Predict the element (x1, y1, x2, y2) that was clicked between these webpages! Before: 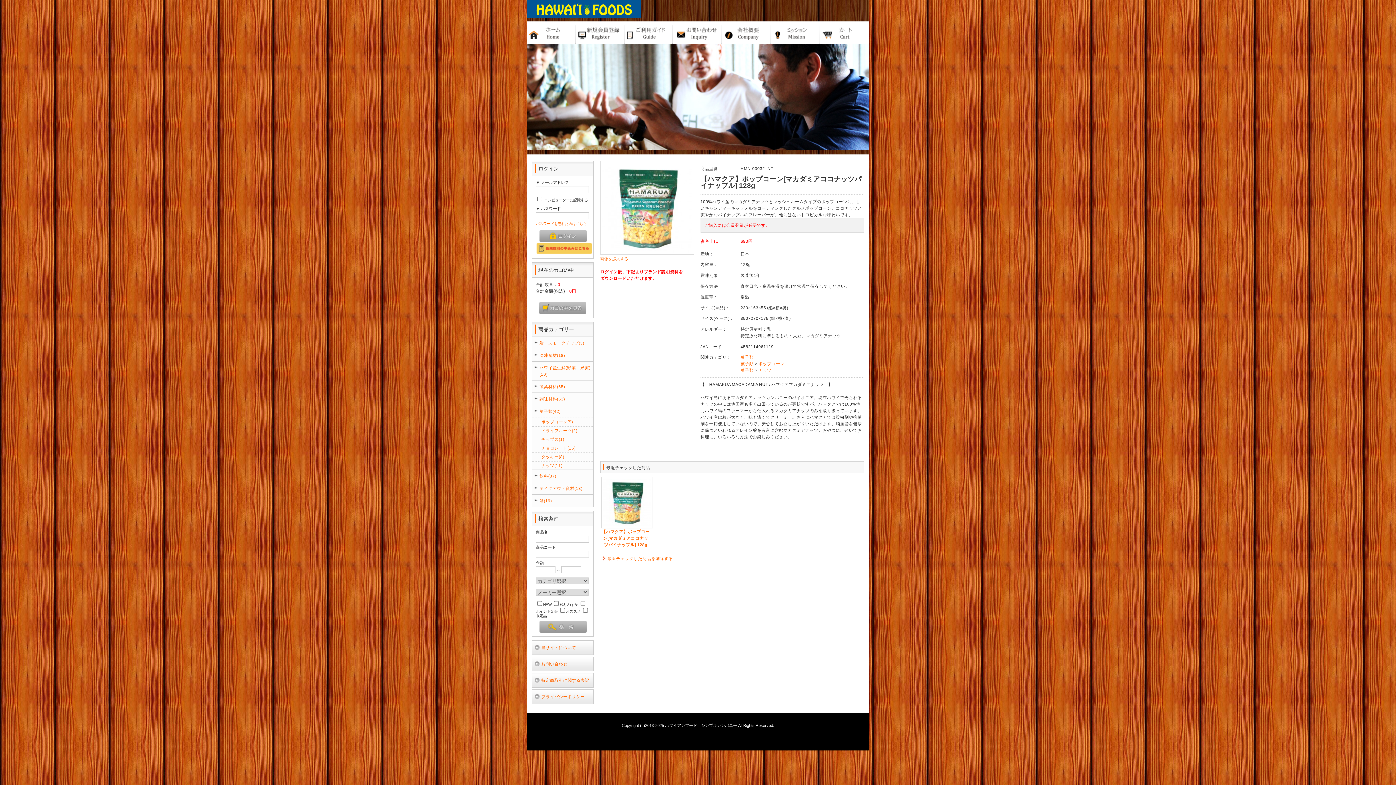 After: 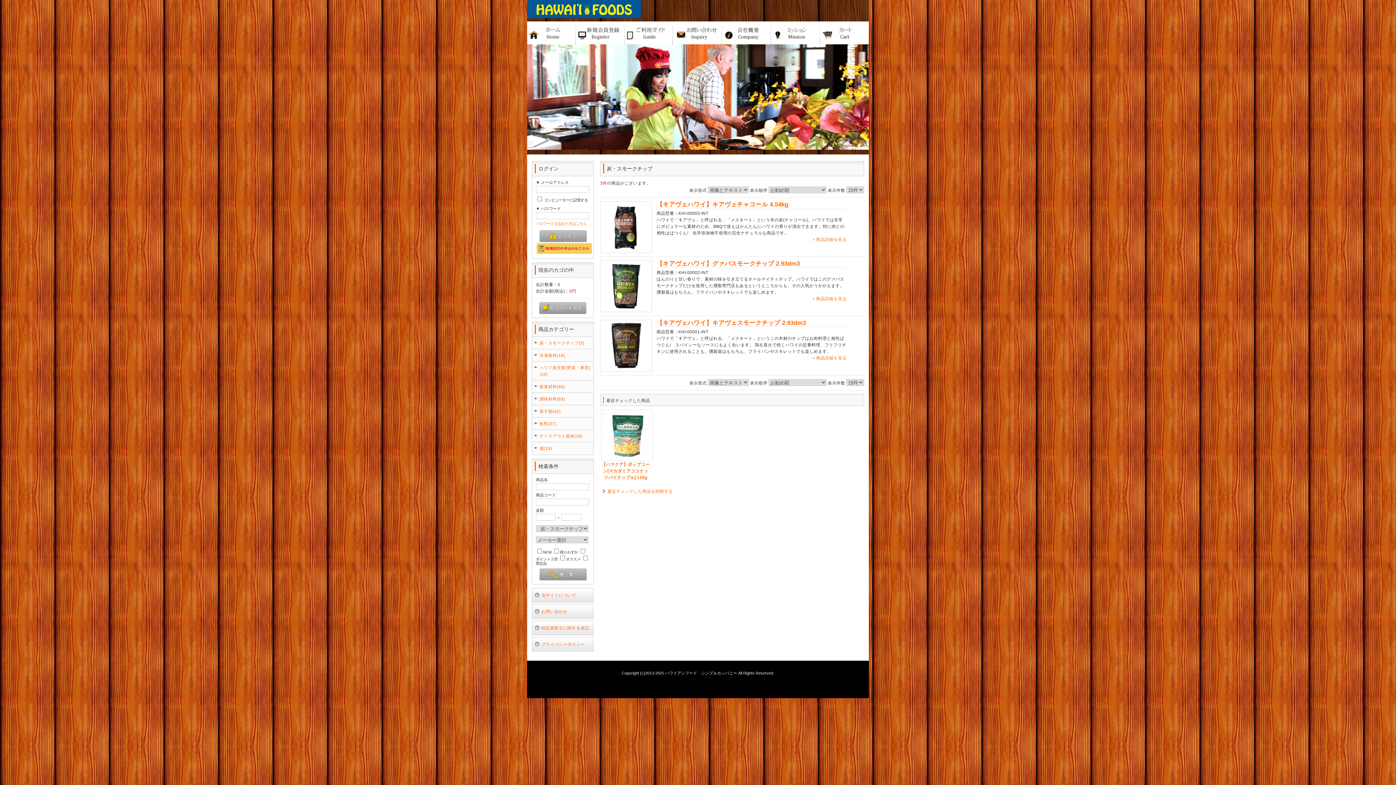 Action: label: 炭・スモークチップ(3) bbox: (539, 340, 591, 346)